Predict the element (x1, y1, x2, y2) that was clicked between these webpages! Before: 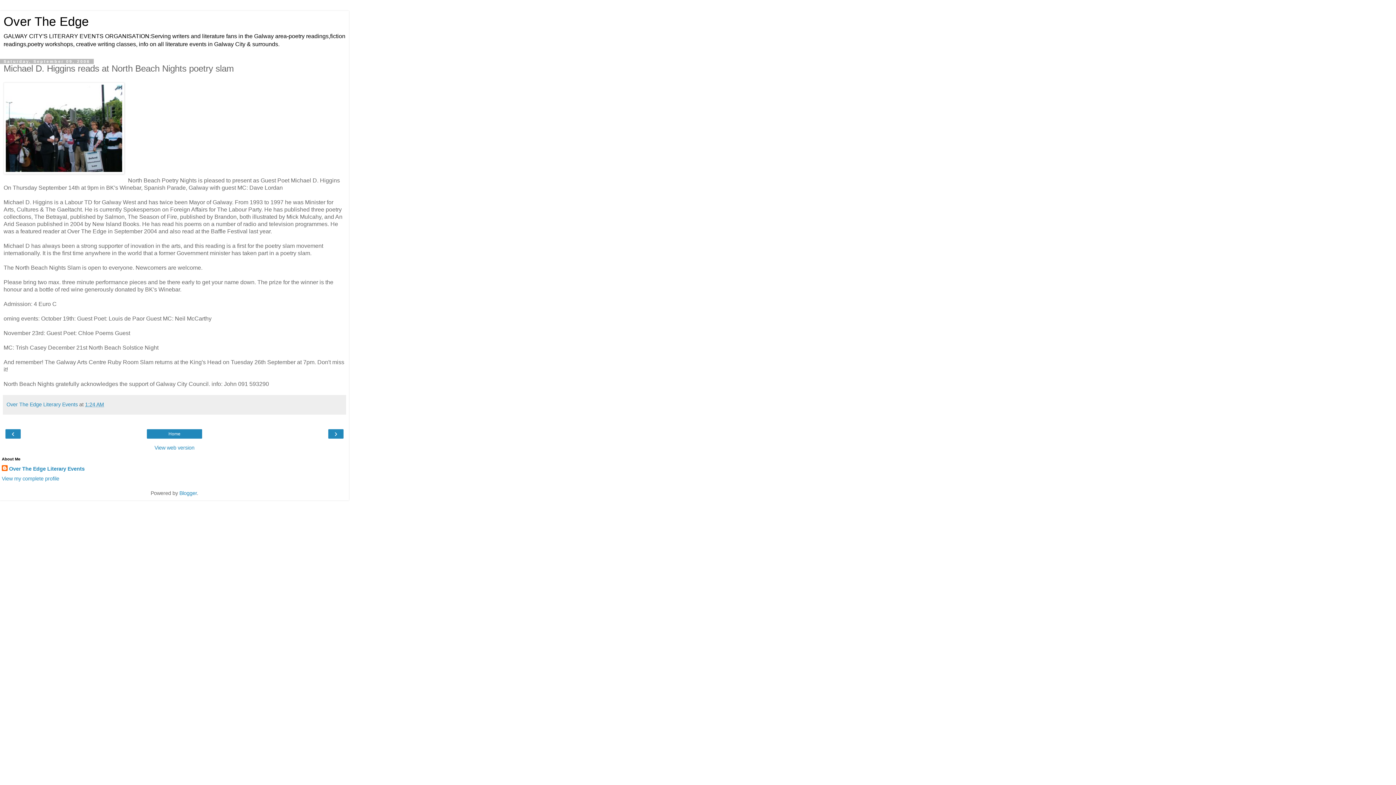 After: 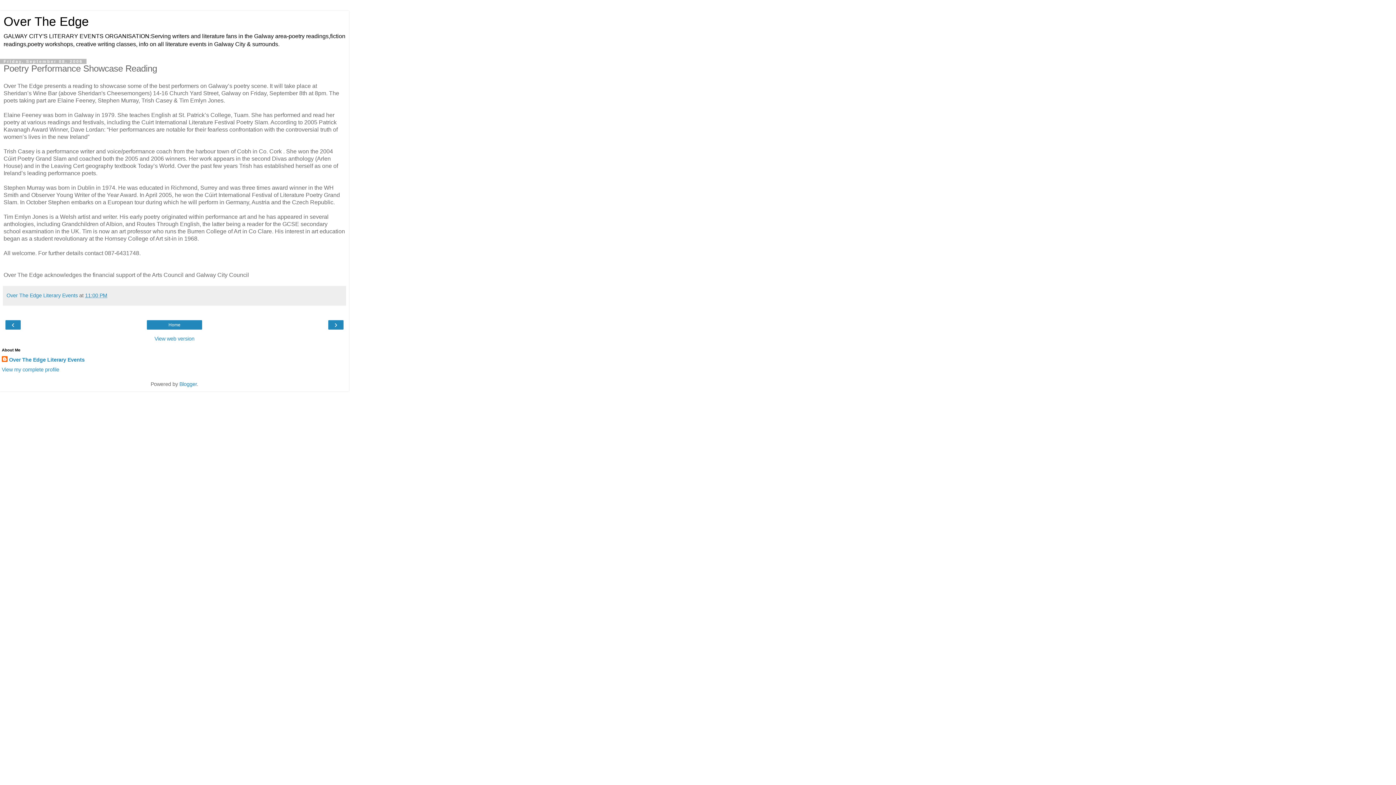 Action: bbox: (330, 430, 341, 437) label: ›